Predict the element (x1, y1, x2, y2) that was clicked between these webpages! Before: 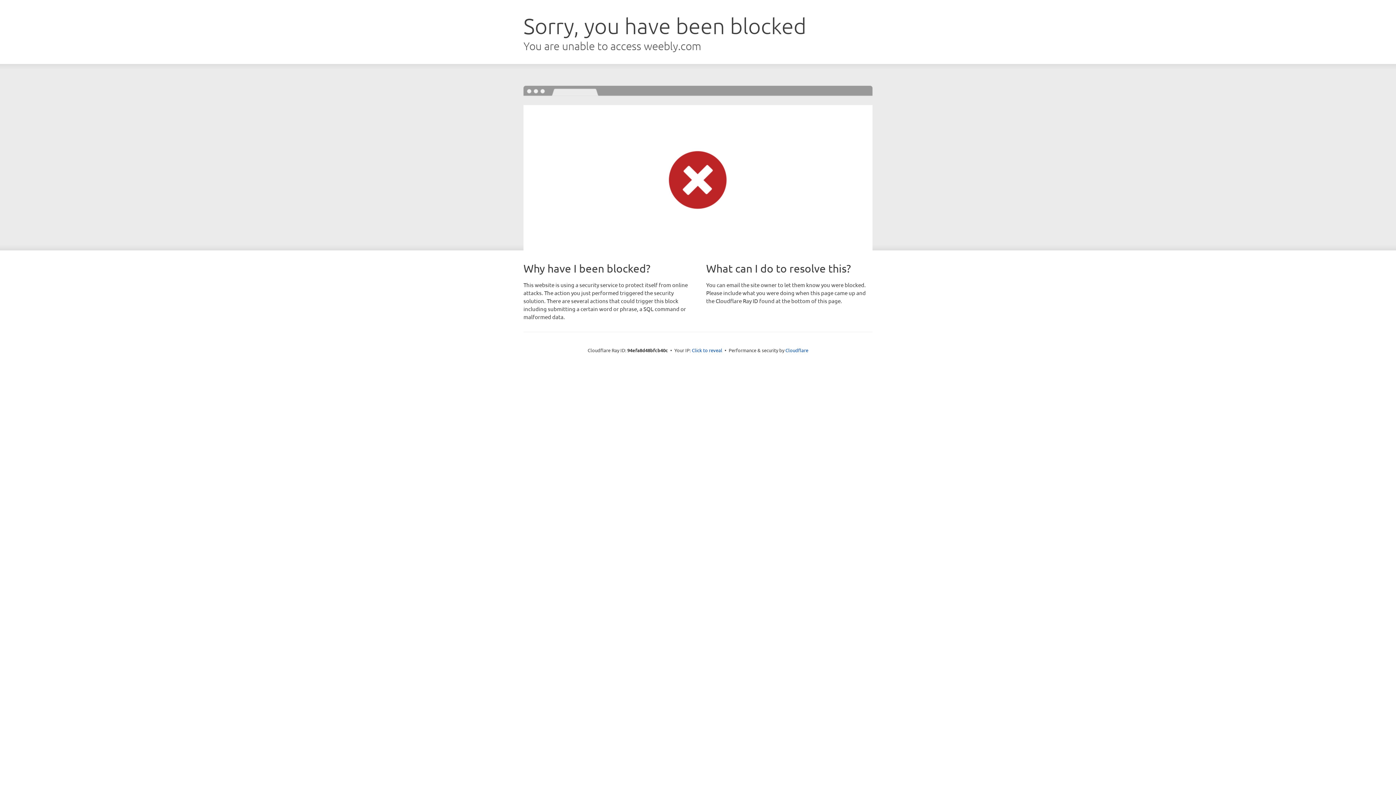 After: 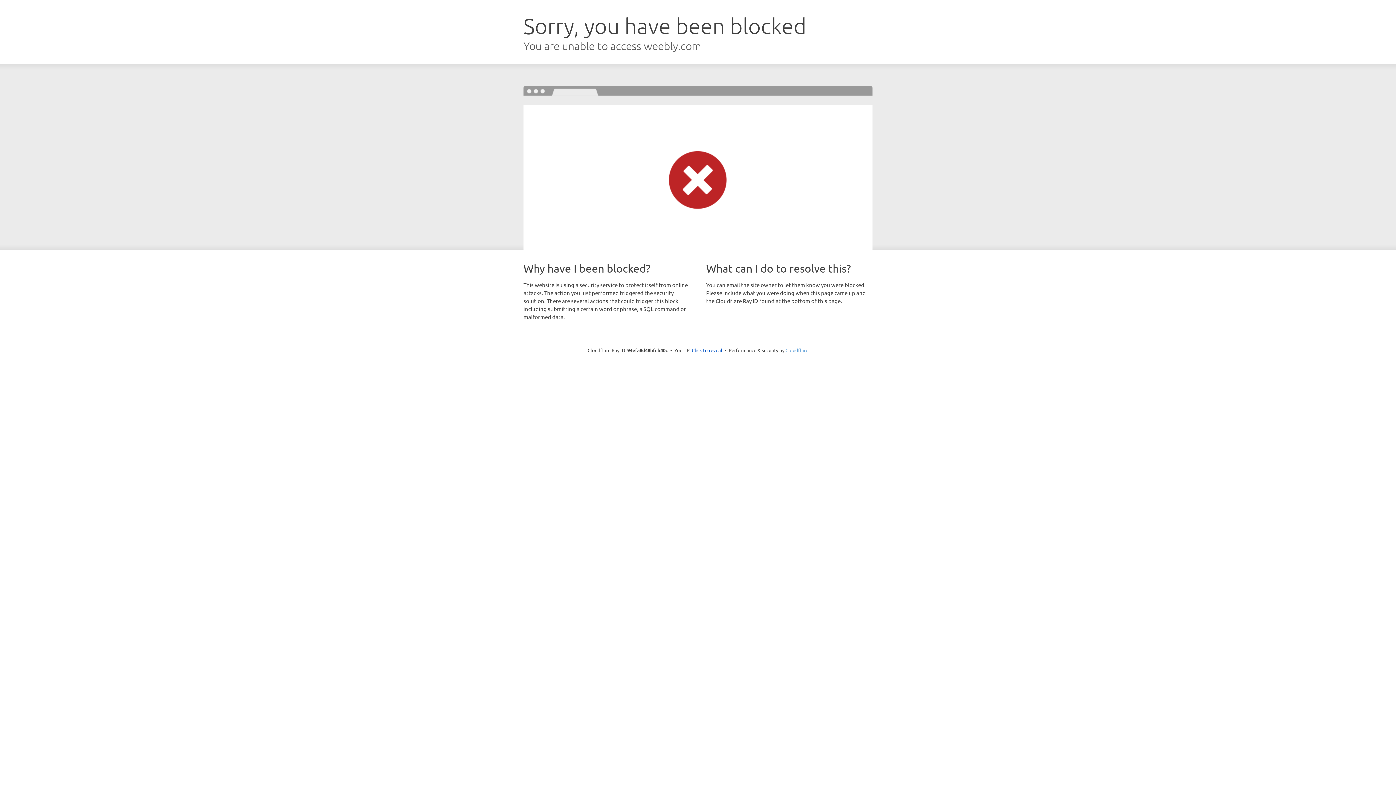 Action: bbox: (785, 347, 808, 353) label: Cloudflare